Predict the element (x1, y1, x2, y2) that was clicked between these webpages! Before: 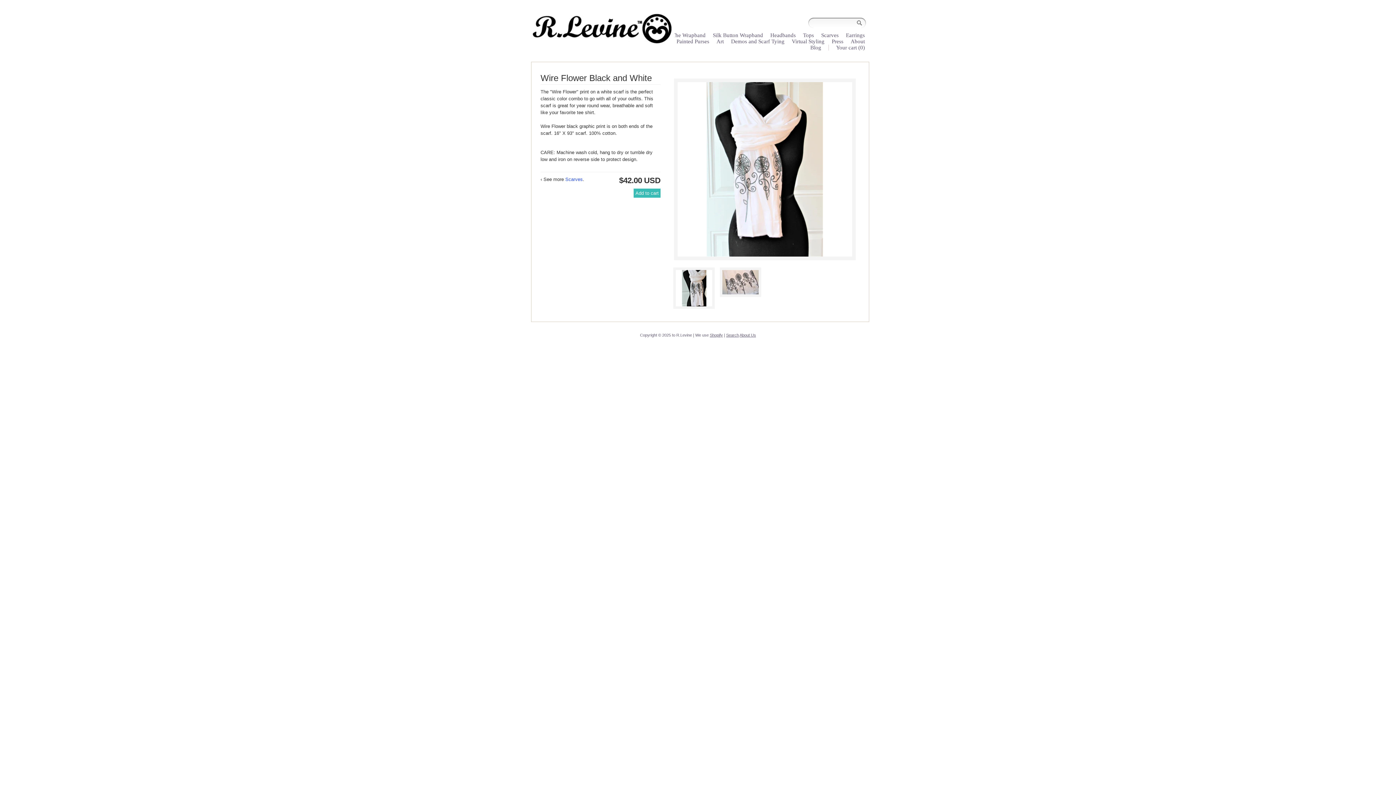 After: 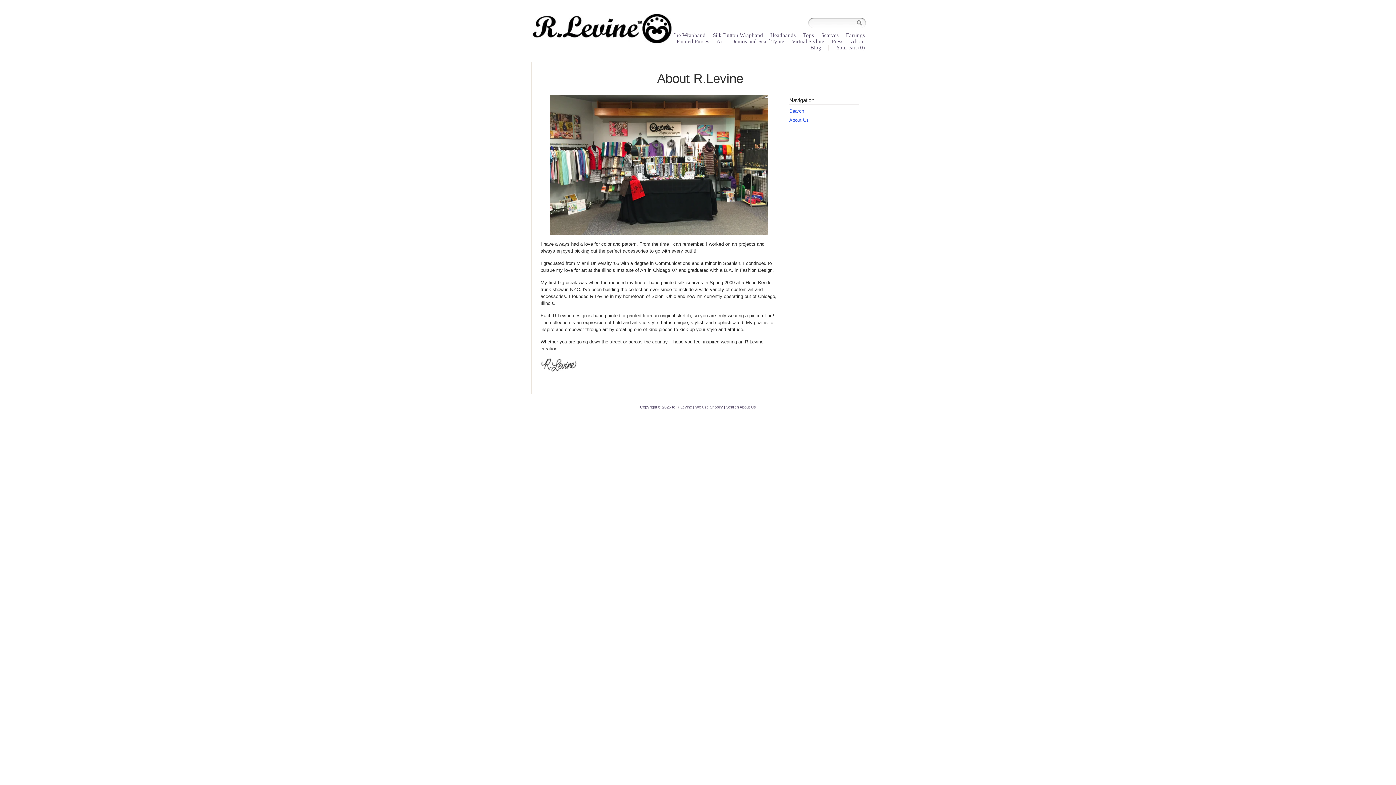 Action: bbox: (739, 333, 756, 337) label: About Us